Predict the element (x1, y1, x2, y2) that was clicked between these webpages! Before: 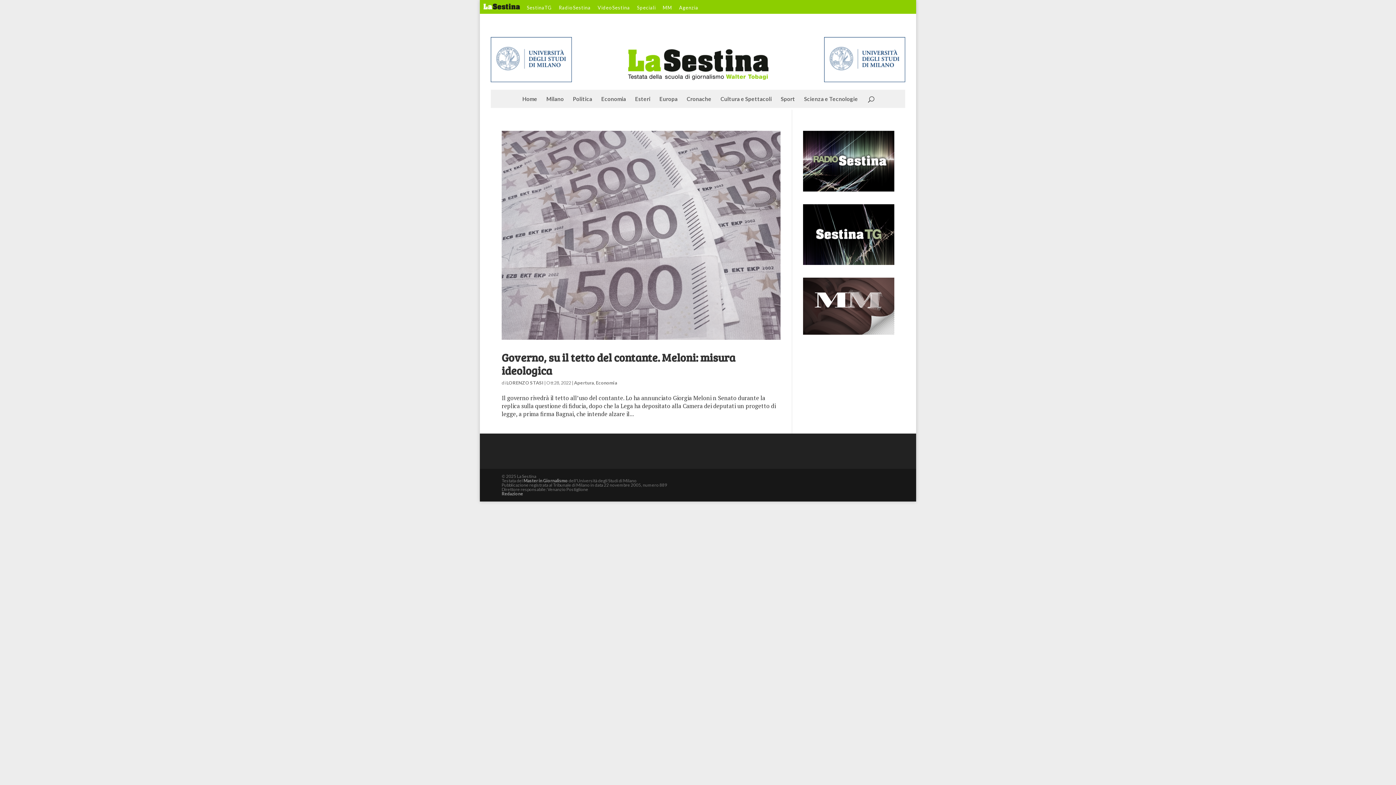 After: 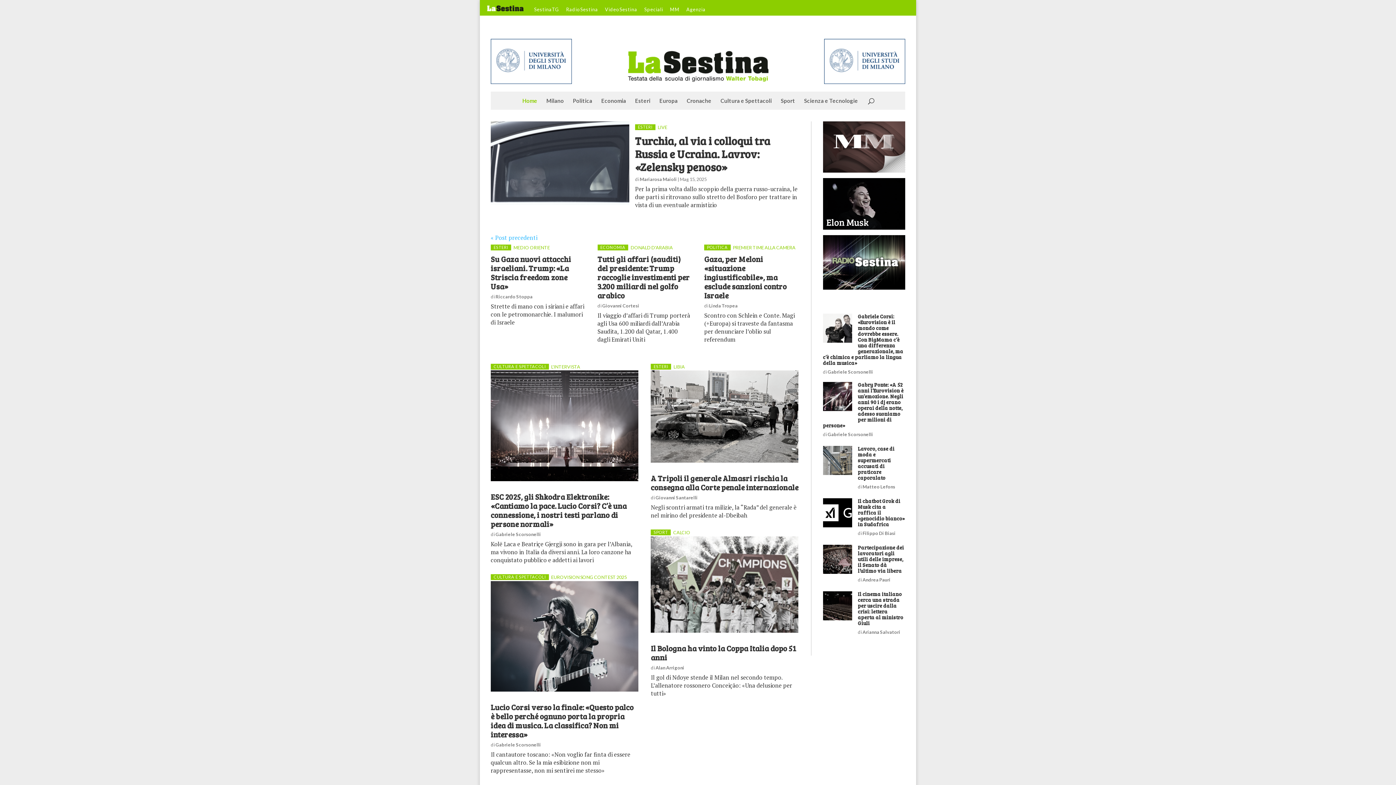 Action: bbox: (483, 3, 520, 13)